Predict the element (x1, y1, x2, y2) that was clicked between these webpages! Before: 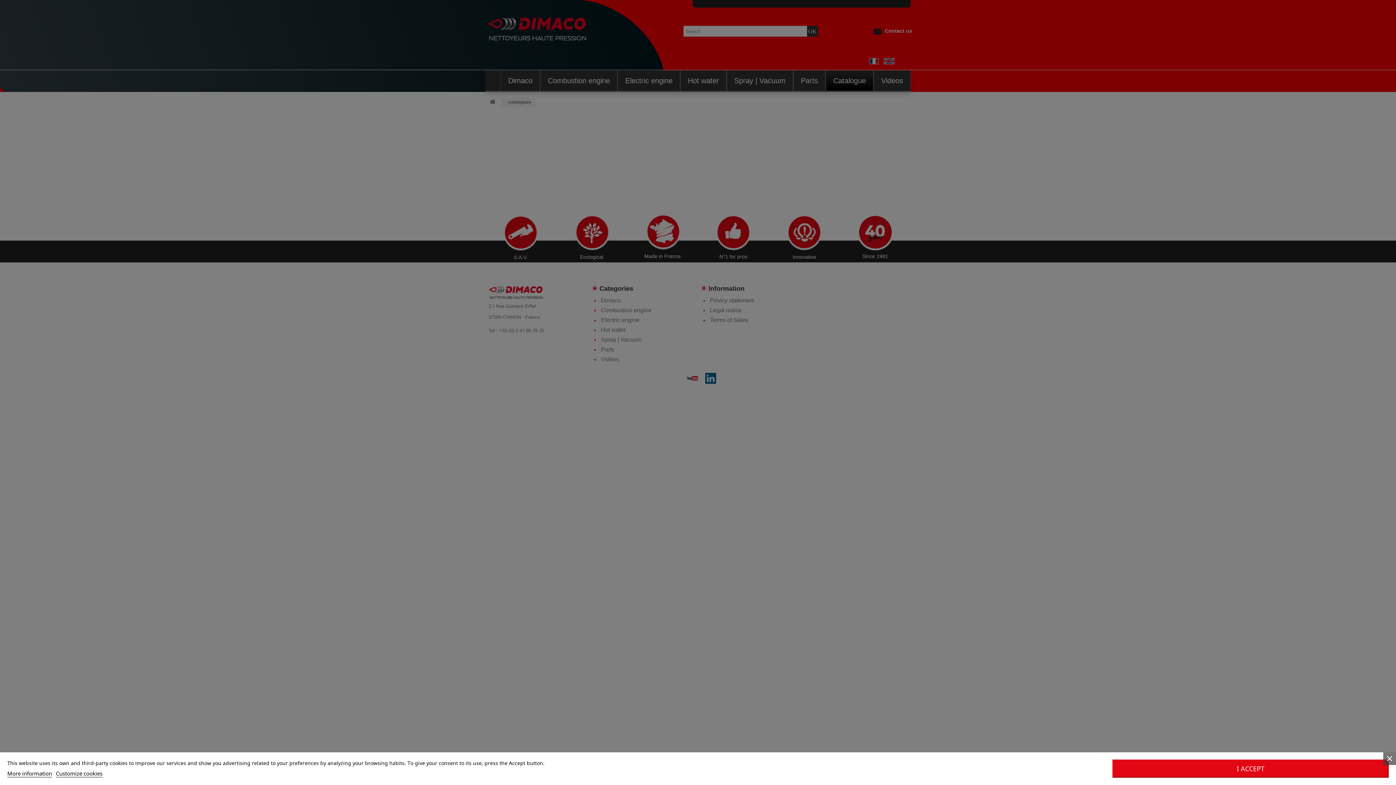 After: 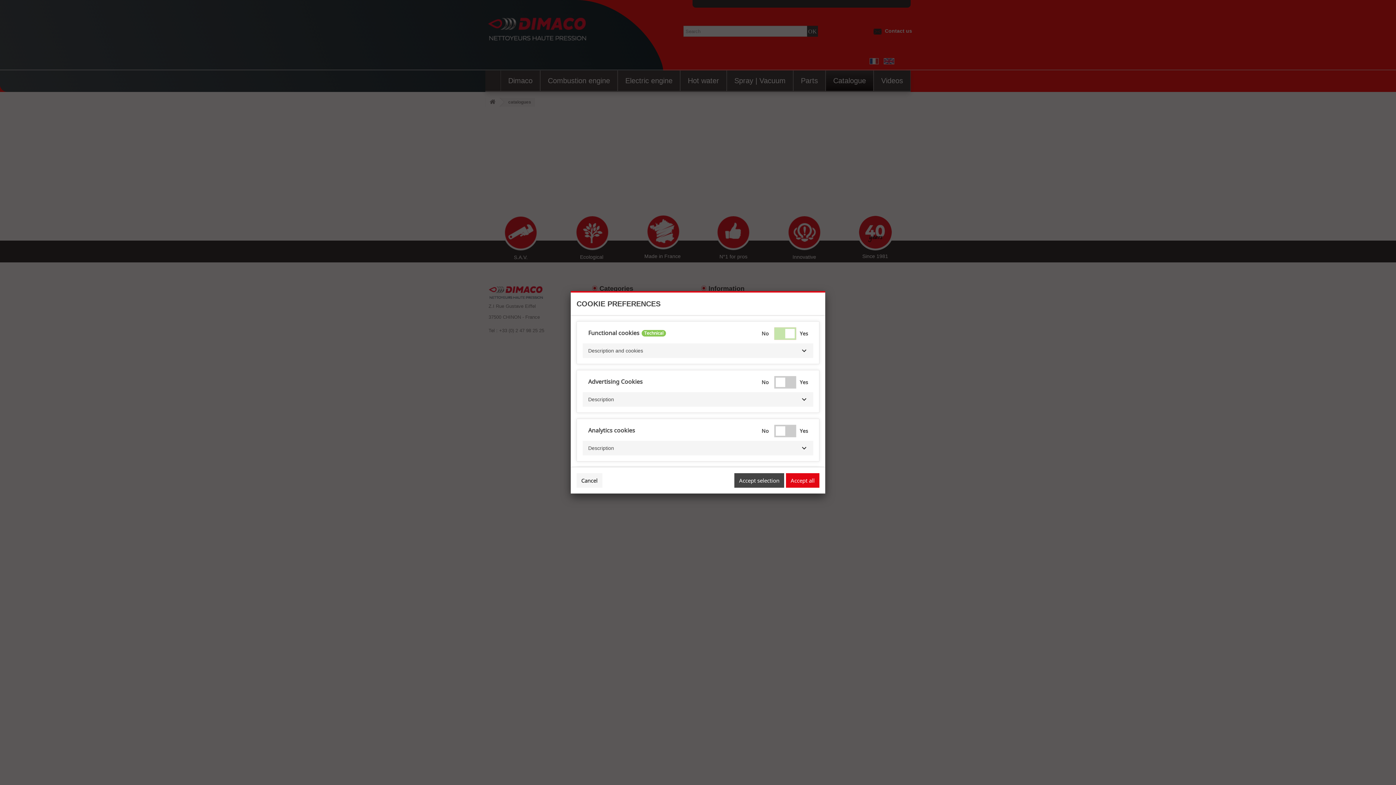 Action: bbox: (56, 770, 102, 777) label: Customize cookies